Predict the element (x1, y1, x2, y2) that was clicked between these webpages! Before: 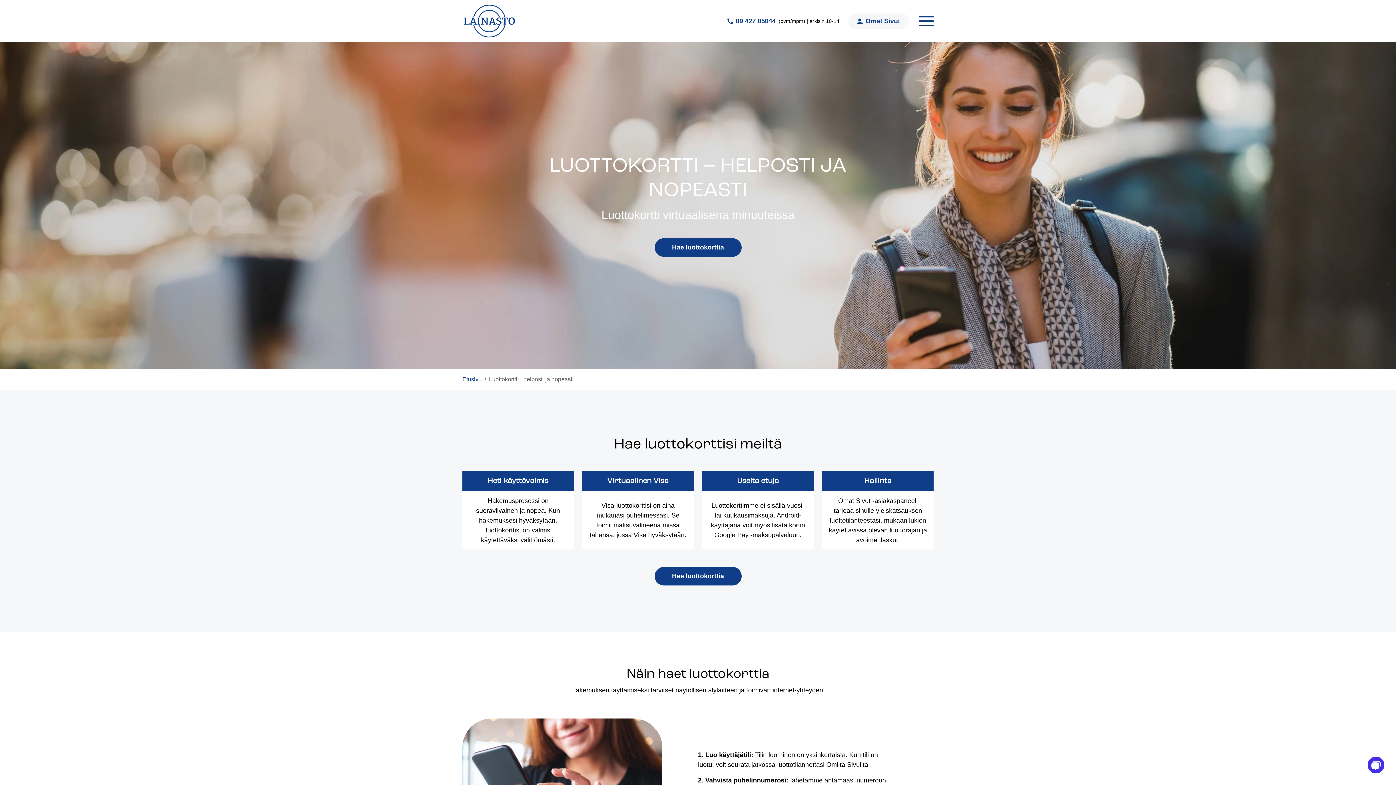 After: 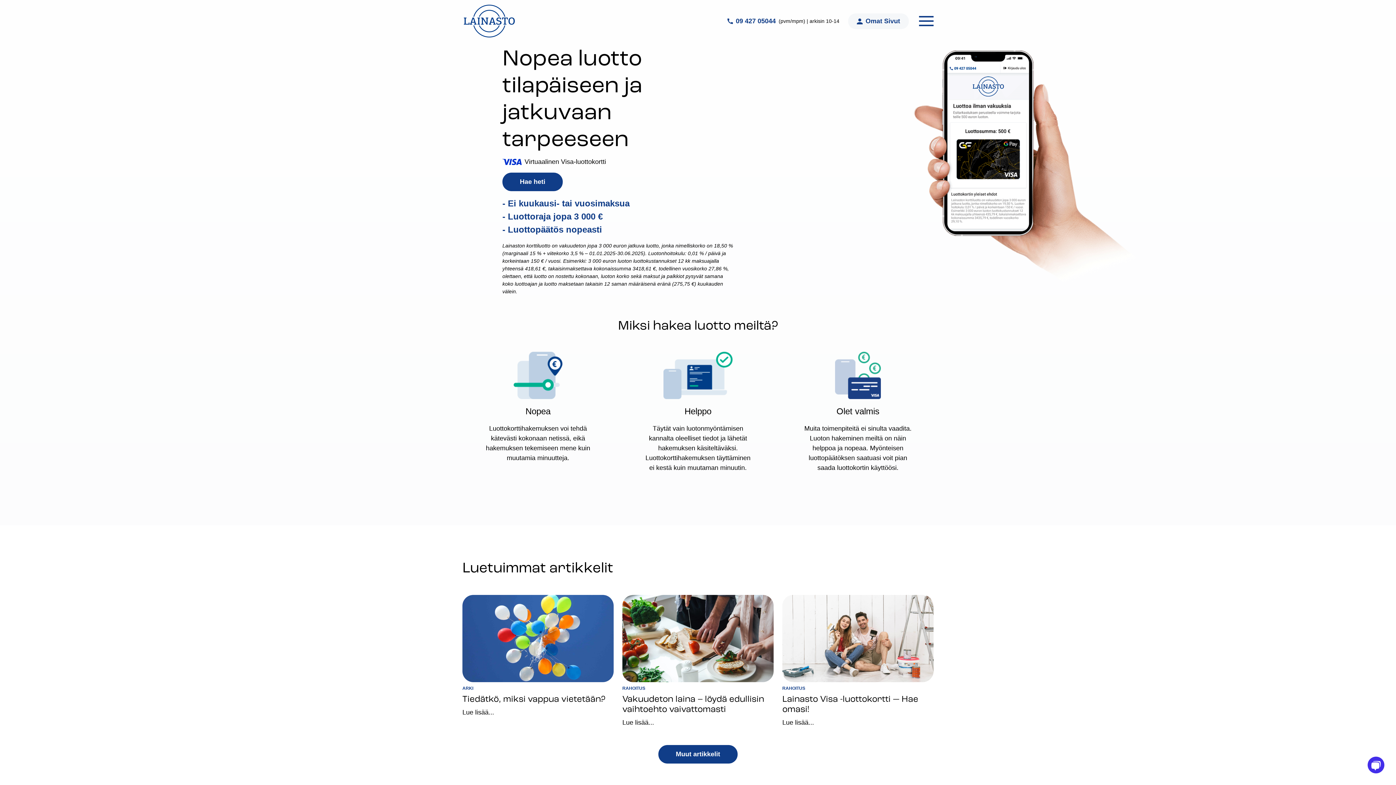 Action: bbox: (462, 376, 481, 382) label: Etusivu